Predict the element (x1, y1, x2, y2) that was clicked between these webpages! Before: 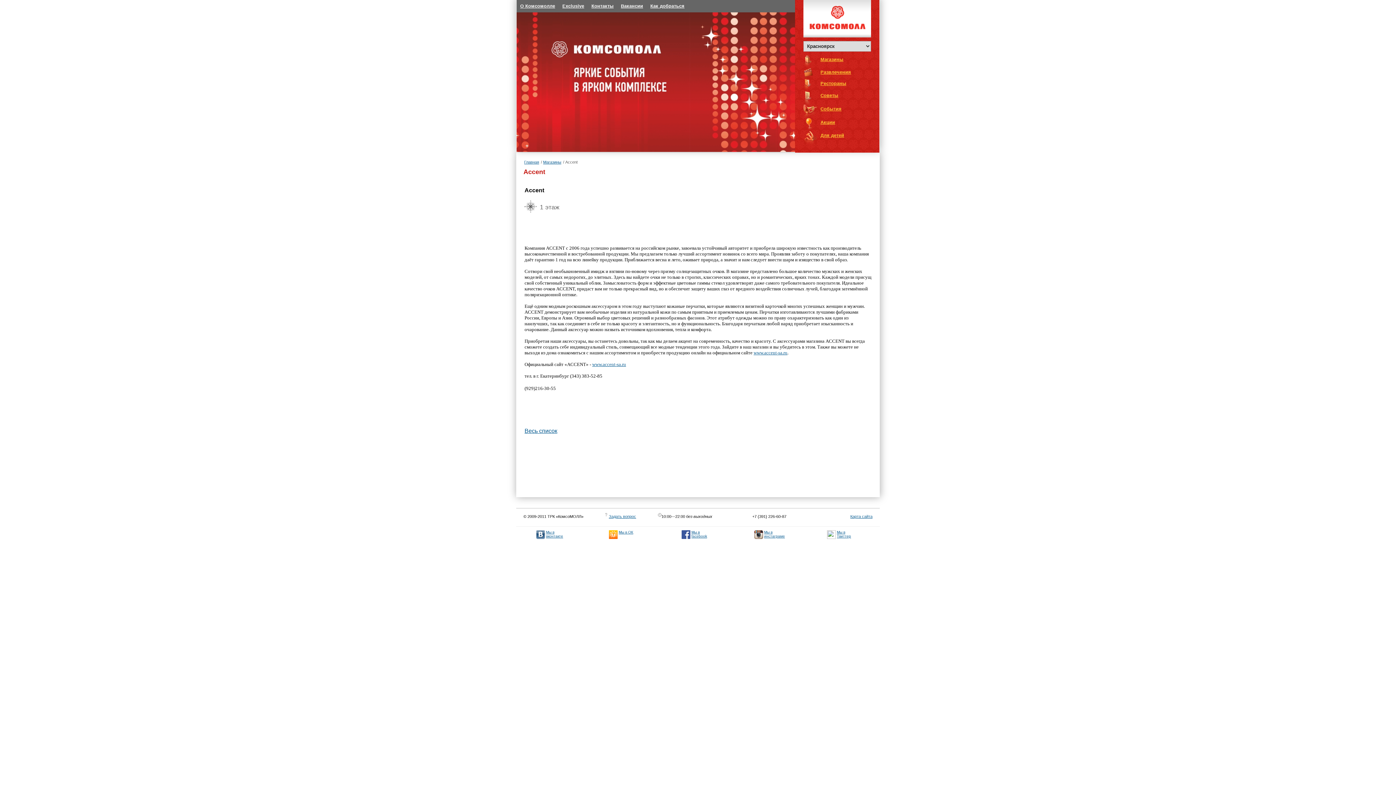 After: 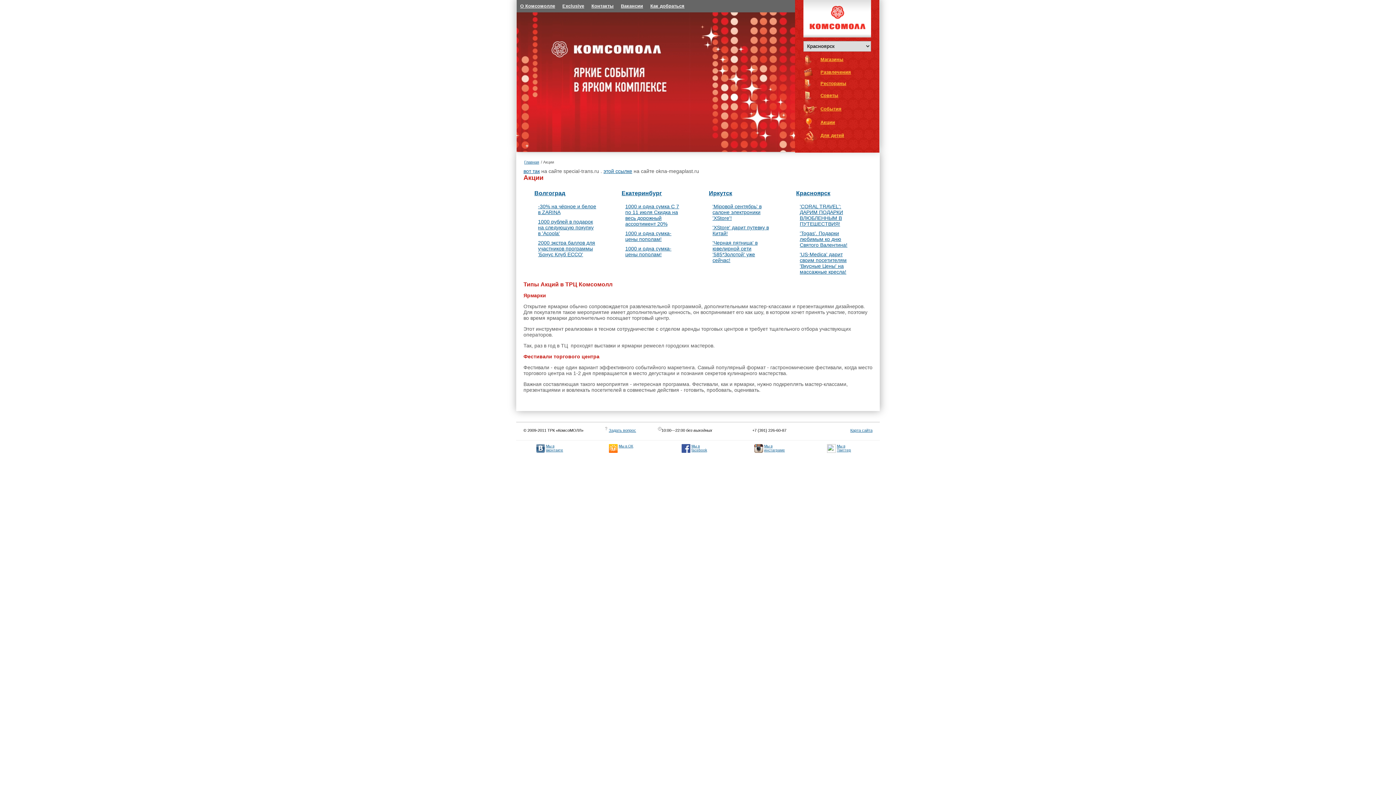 Action: label: Акции bbox: (820, 120, 835, 125)